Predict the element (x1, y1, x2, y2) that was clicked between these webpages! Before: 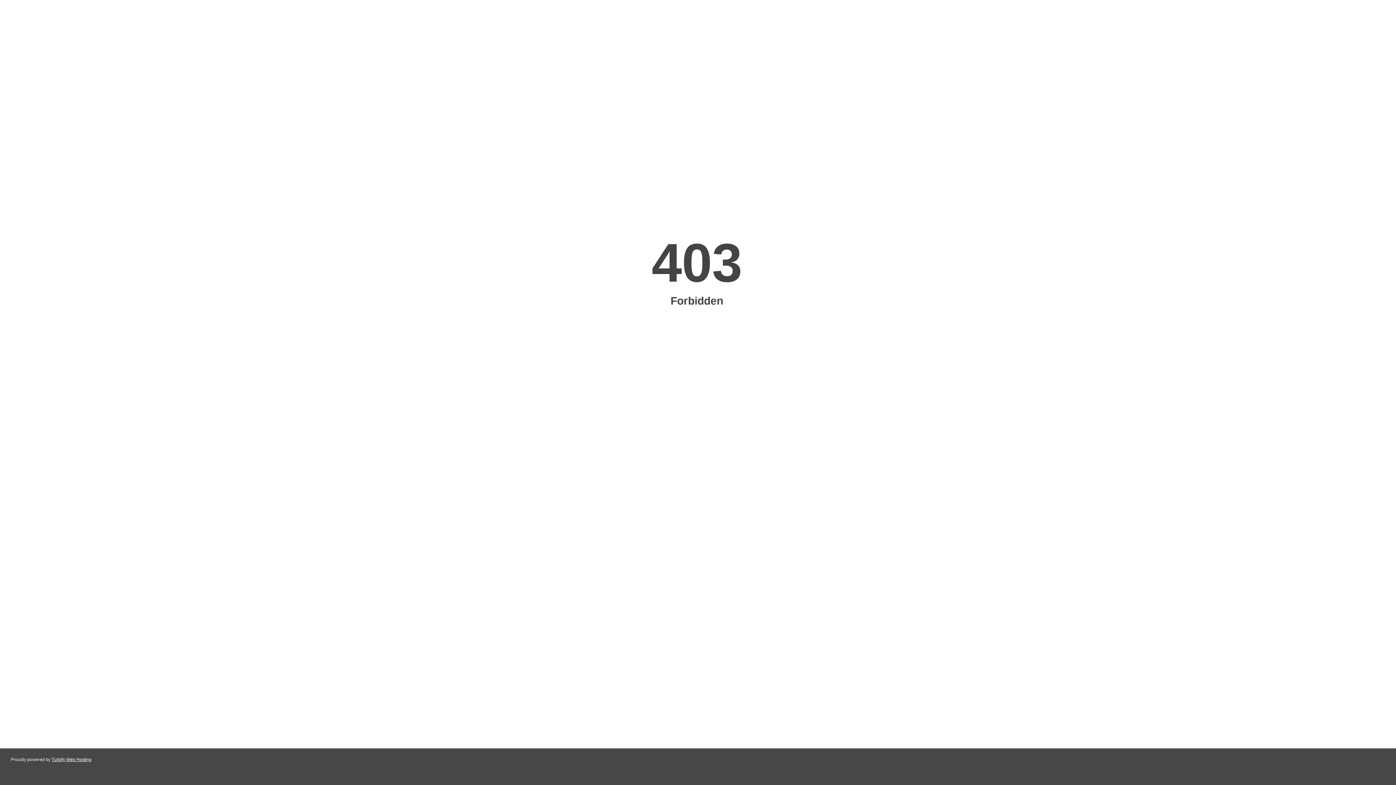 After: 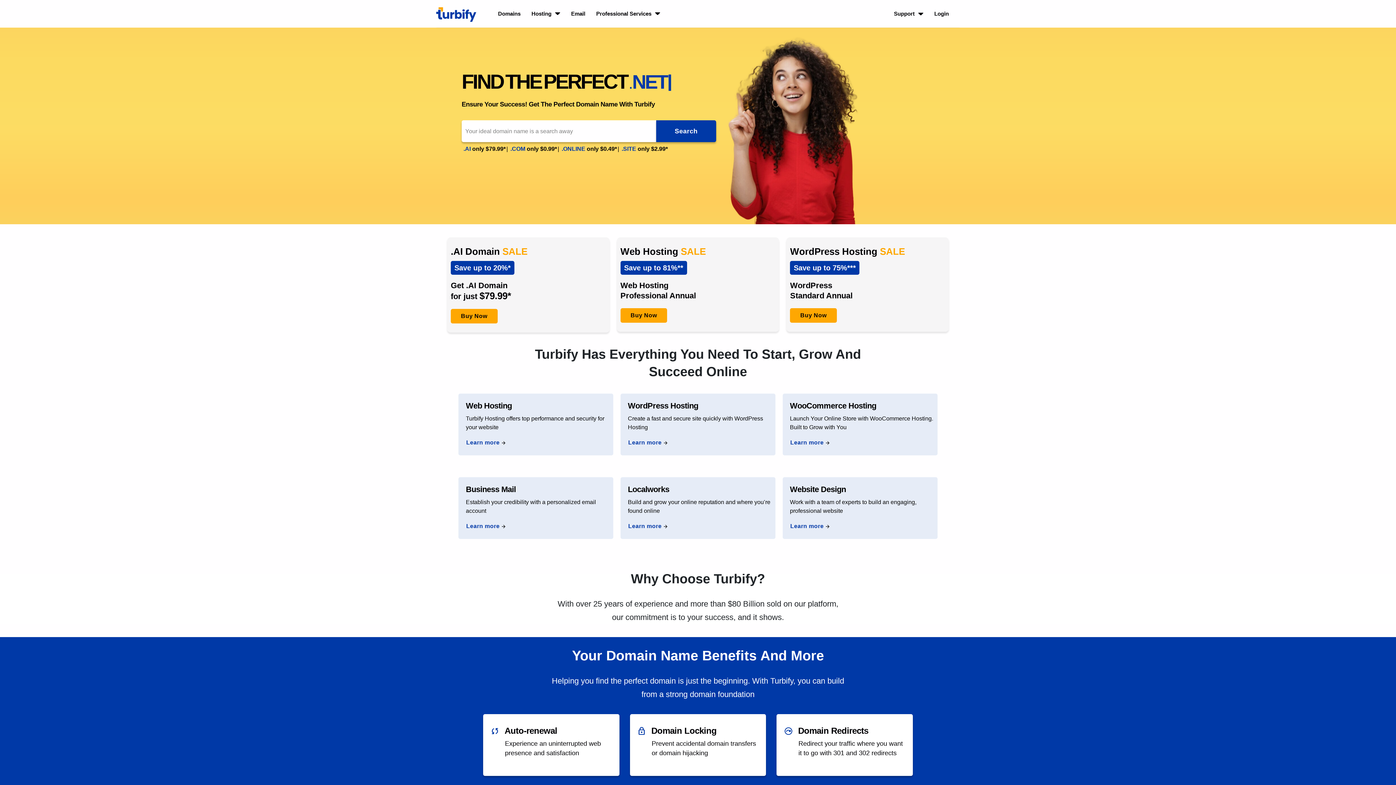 Action: label: Turbify Web Hosting bbox: (51, 757, 91, 762)